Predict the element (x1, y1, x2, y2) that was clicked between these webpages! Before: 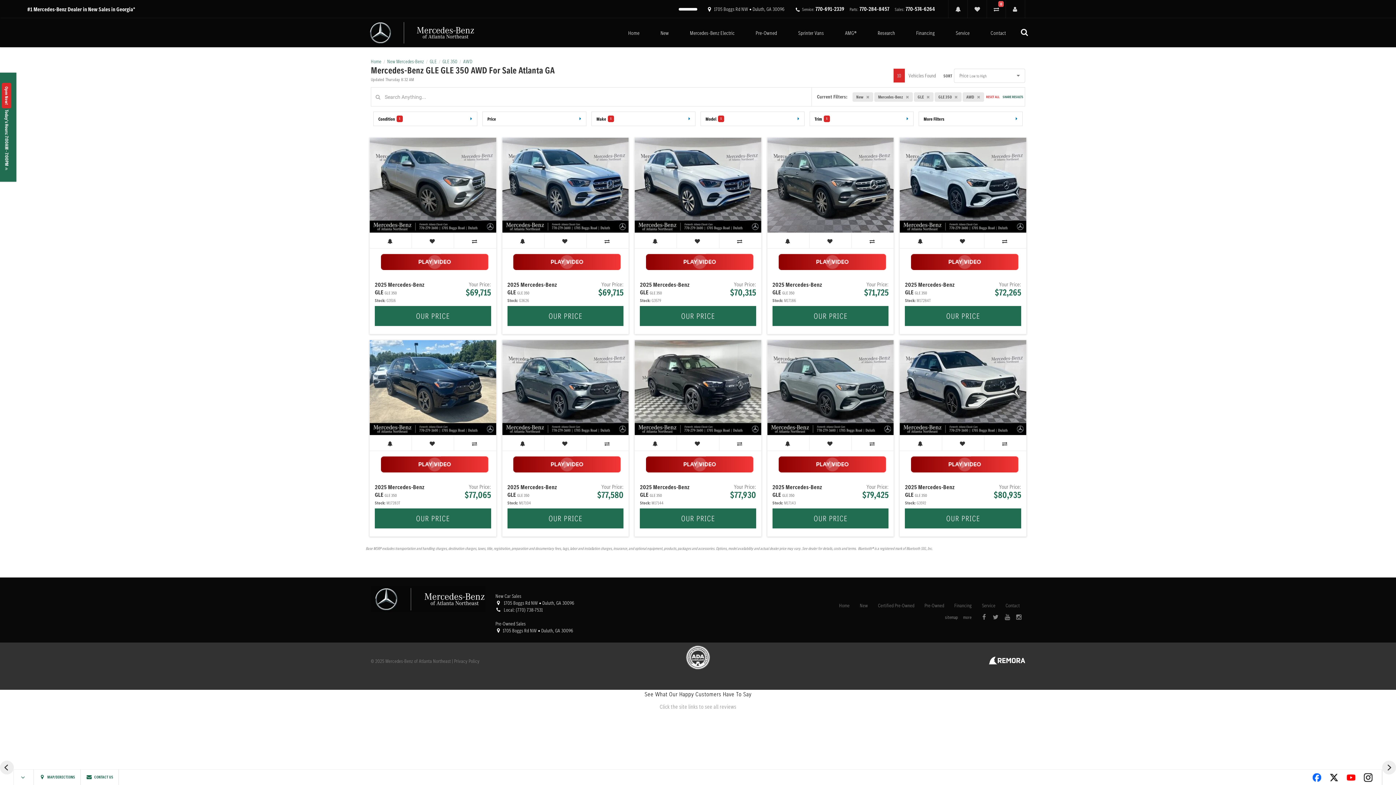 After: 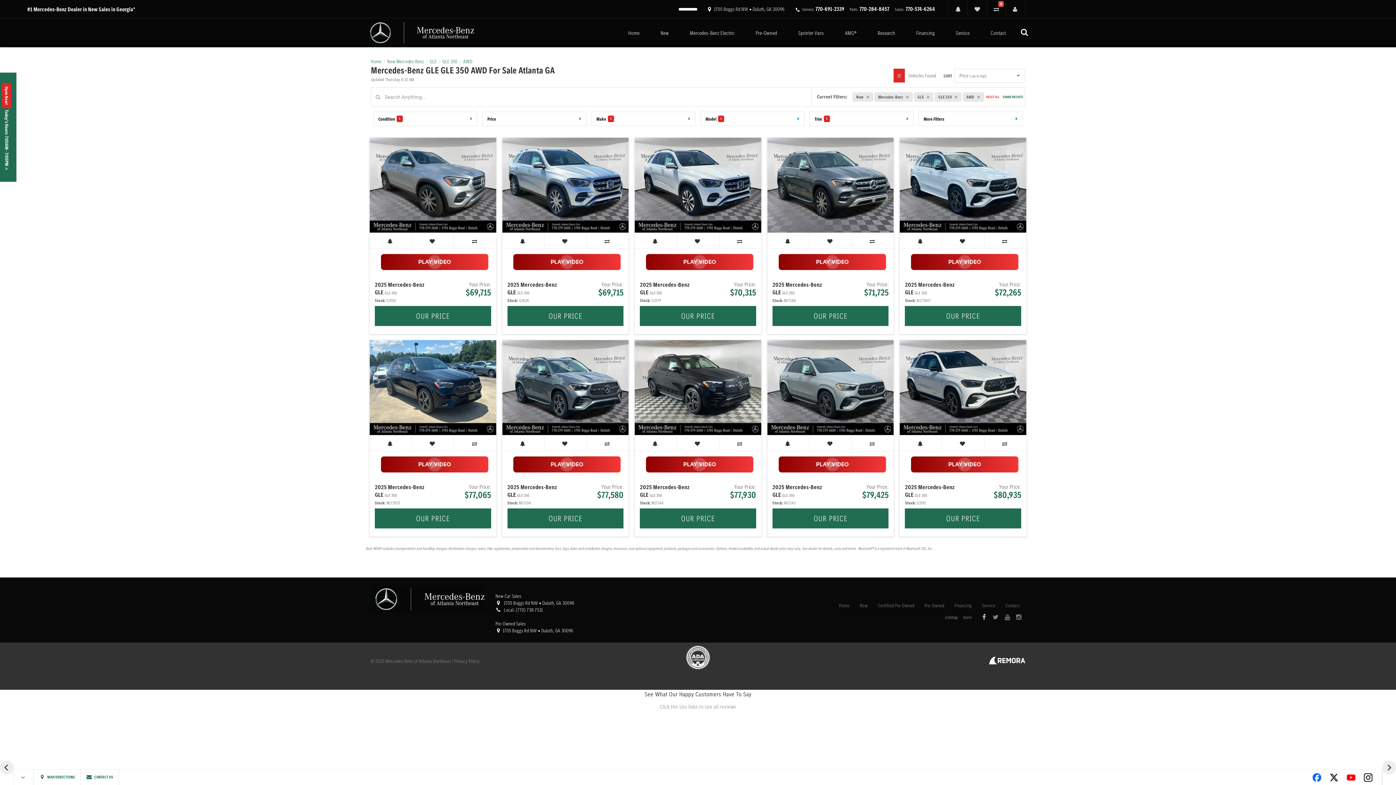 Action: label: Link To Facebook Profile bbox: (979, 614, 990, 621)